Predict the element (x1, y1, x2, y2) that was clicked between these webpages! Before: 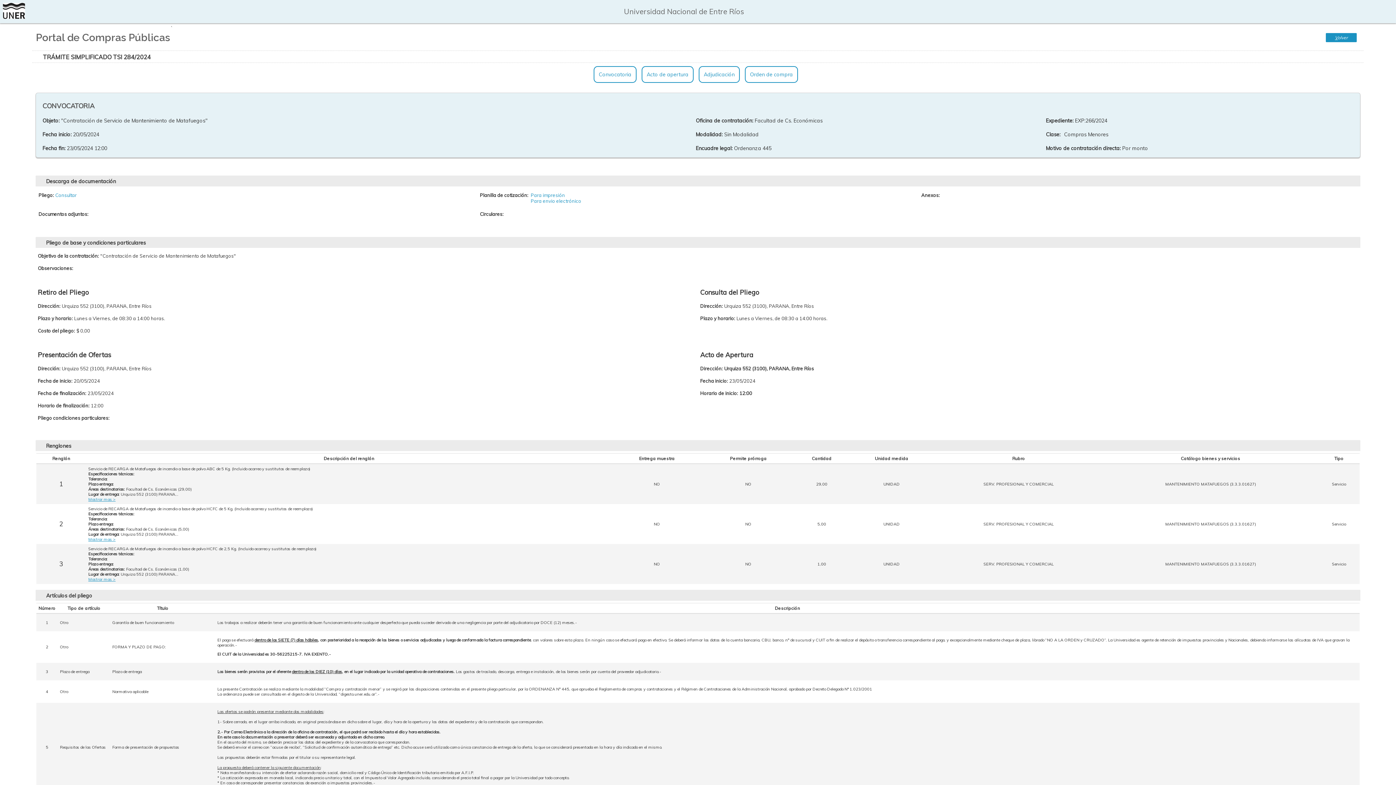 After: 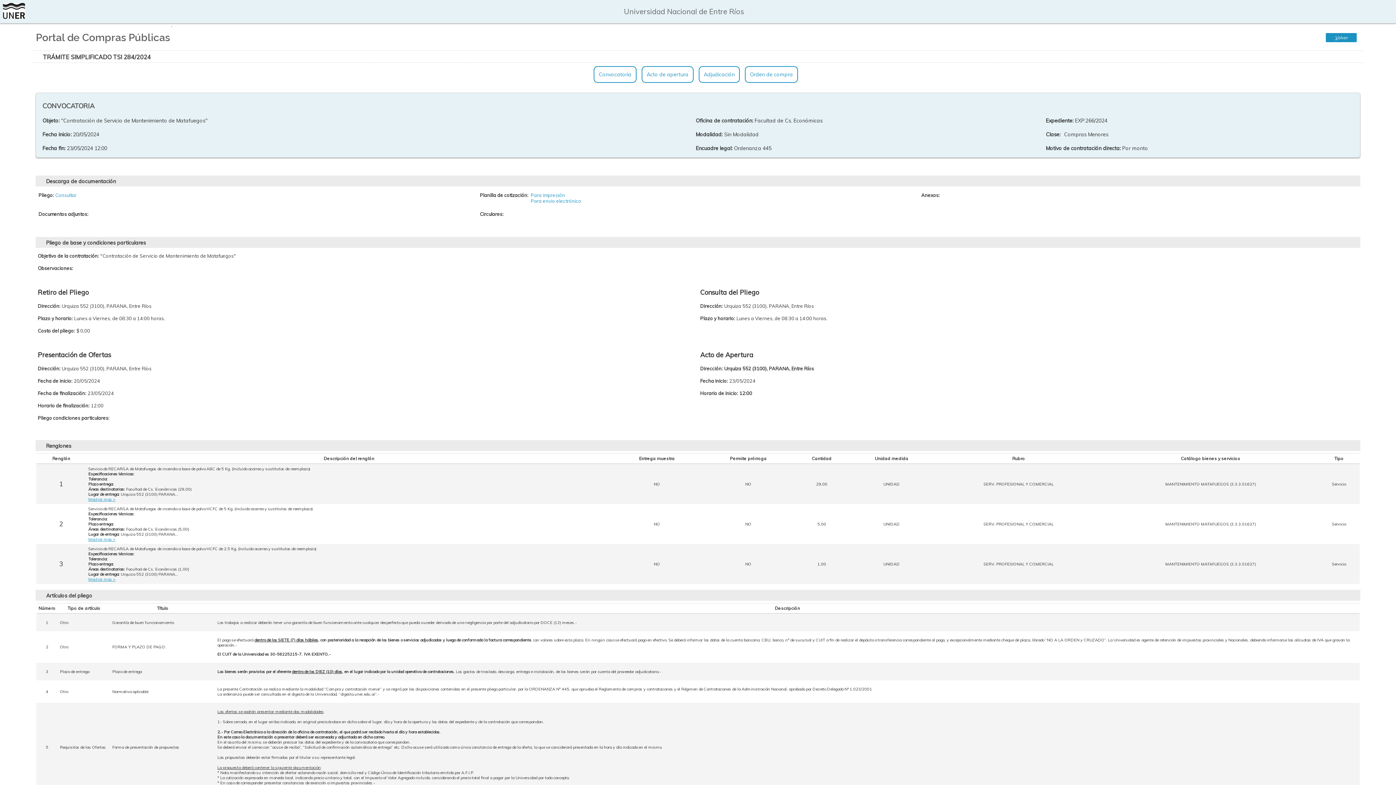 Action: bbox: (55, 192, 76, 198) label: Consultar